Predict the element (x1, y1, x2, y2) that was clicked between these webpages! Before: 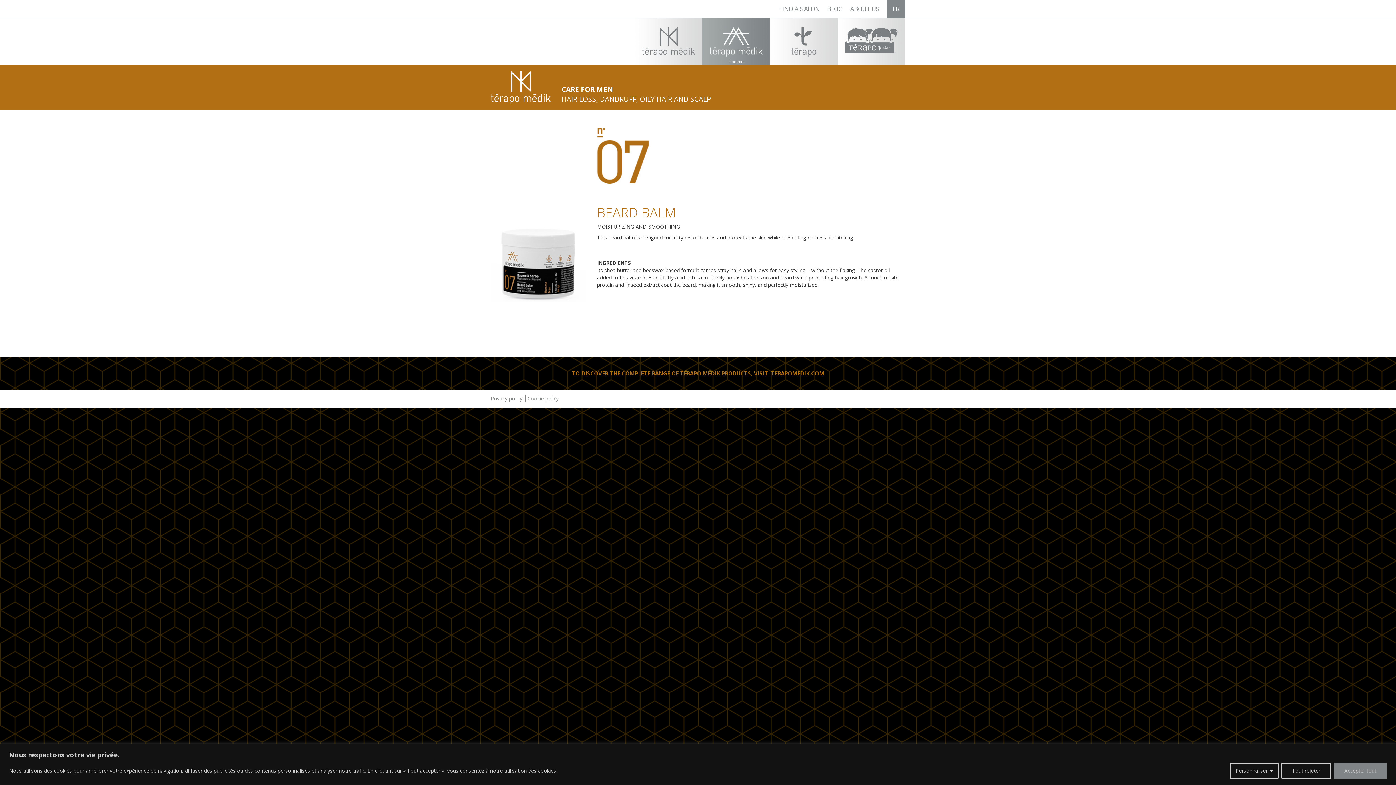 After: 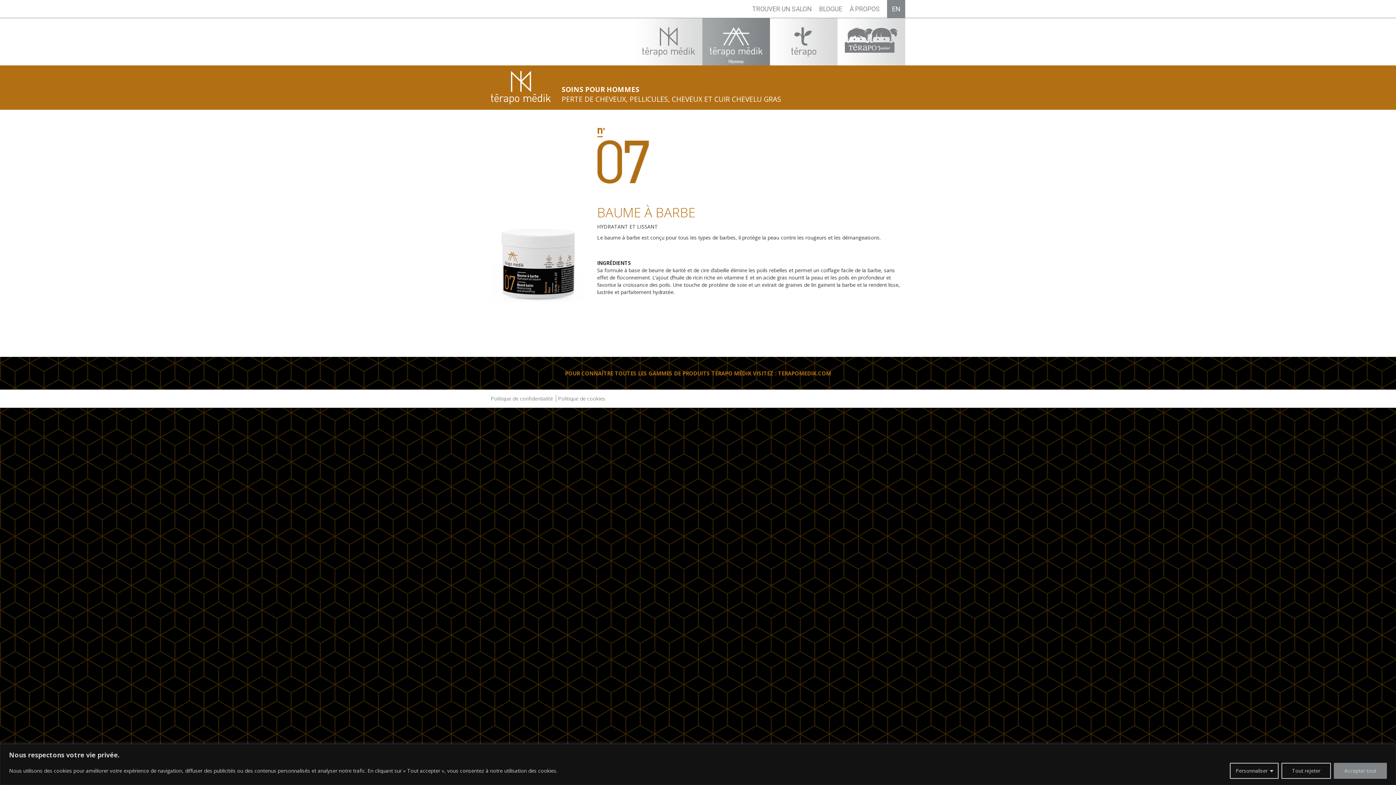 Action: label: FR bbox: (887, 0, 905, 18)